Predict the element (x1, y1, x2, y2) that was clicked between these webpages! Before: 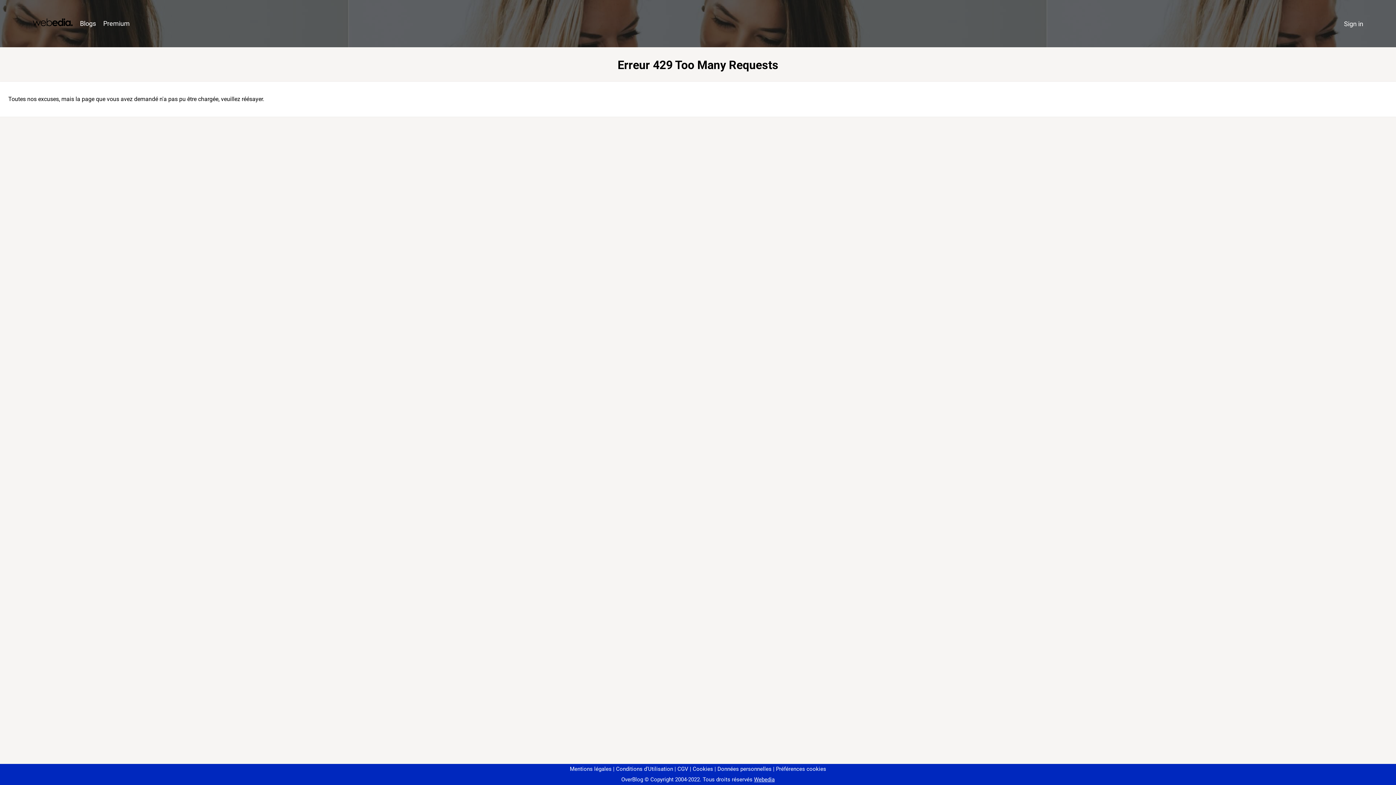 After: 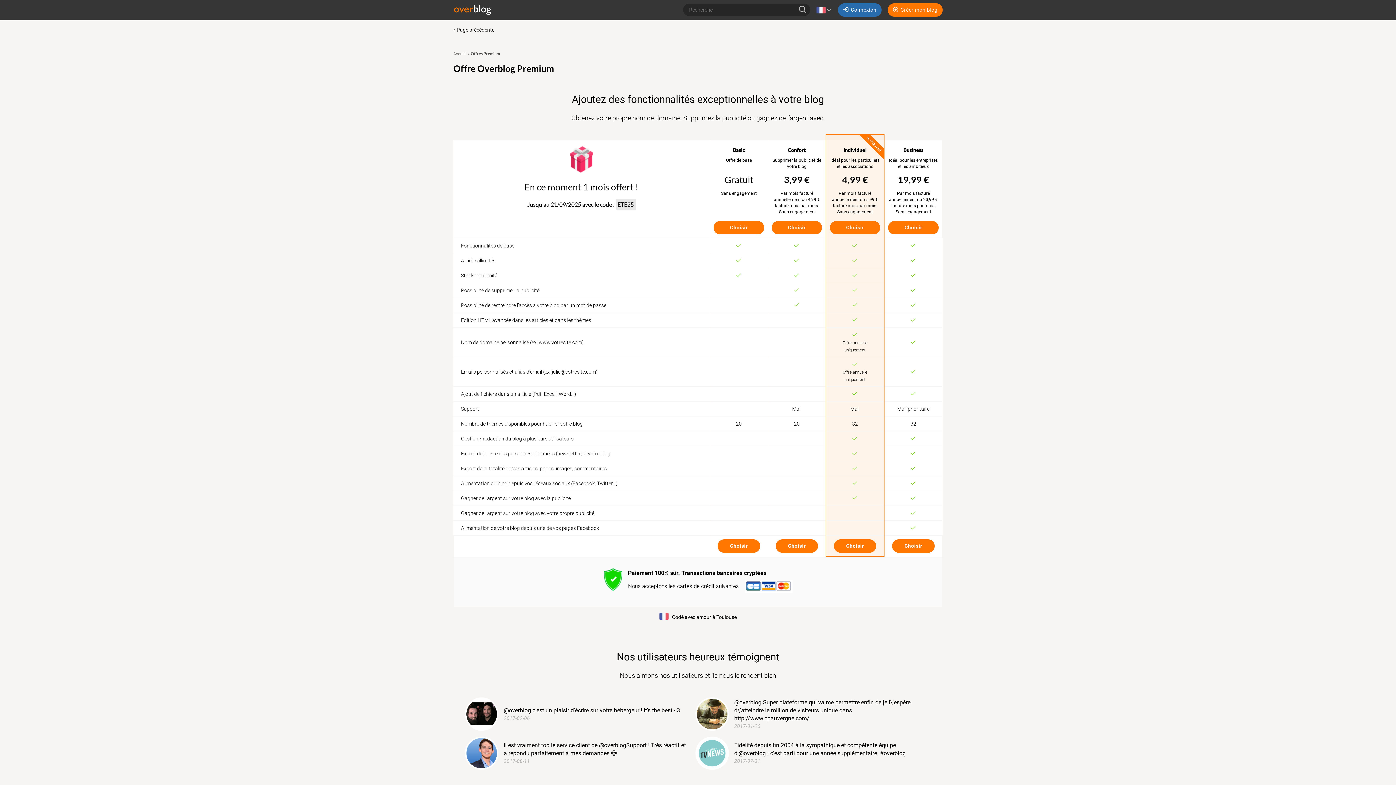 Action: bbox: (99, 16, 133, 31) label: Premium